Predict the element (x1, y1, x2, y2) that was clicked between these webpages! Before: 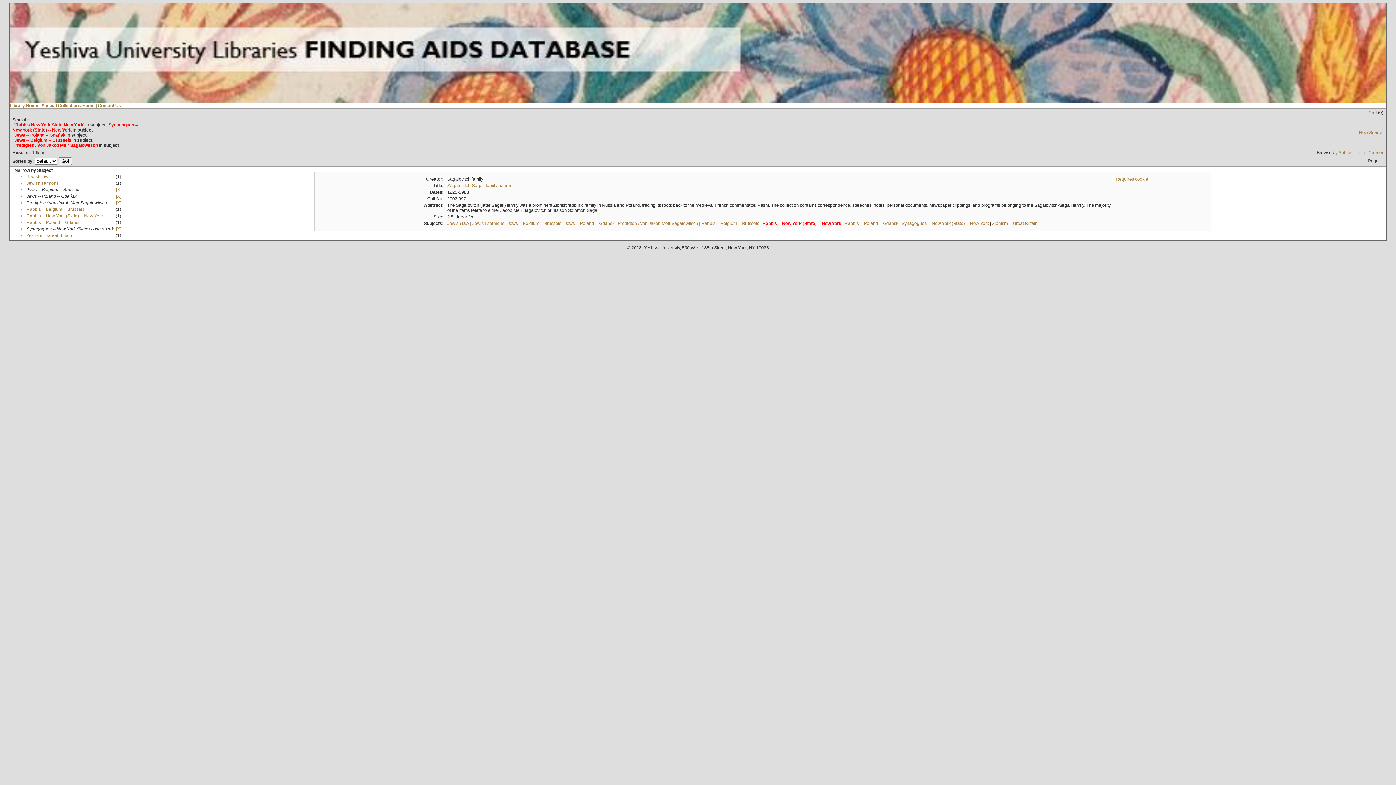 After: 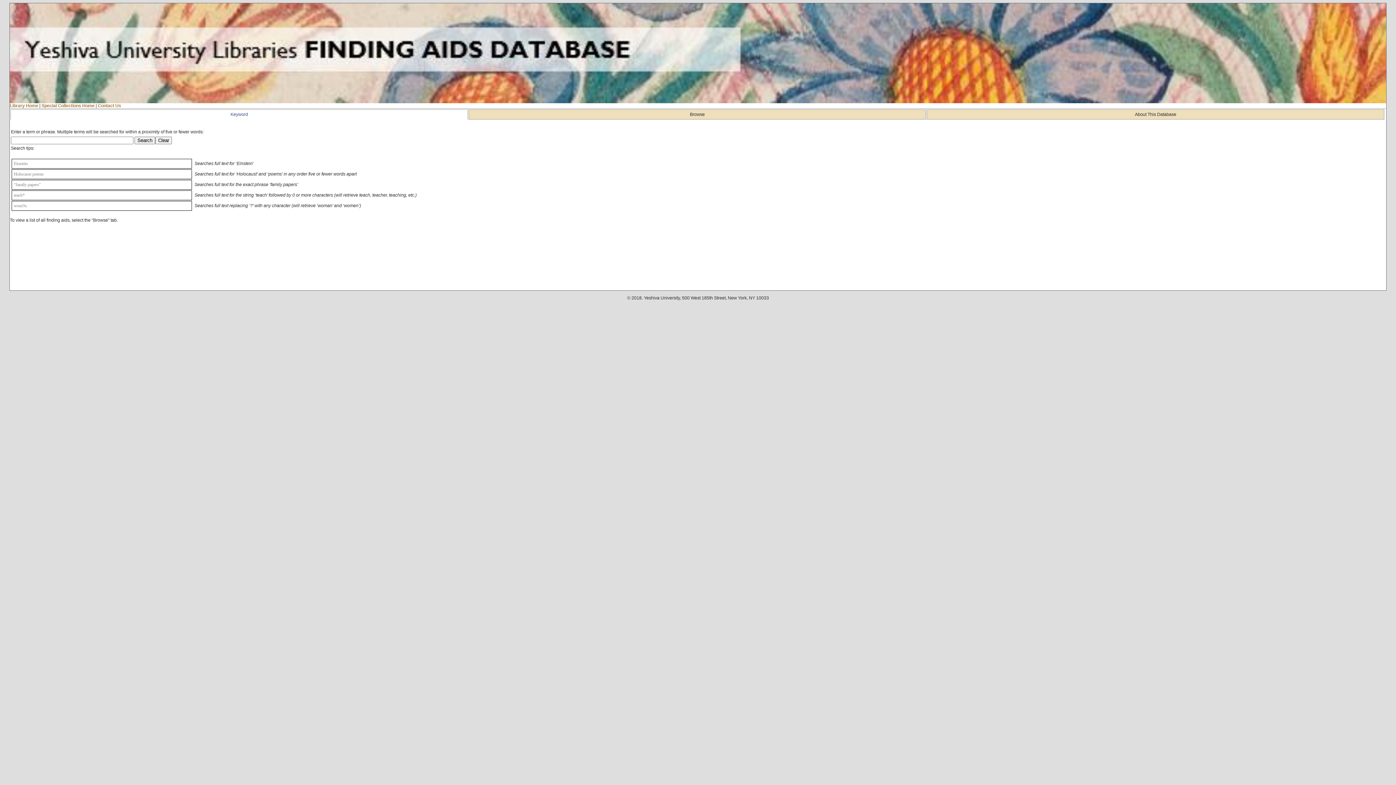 Action: bbox: (9, 99, 1386, 104)